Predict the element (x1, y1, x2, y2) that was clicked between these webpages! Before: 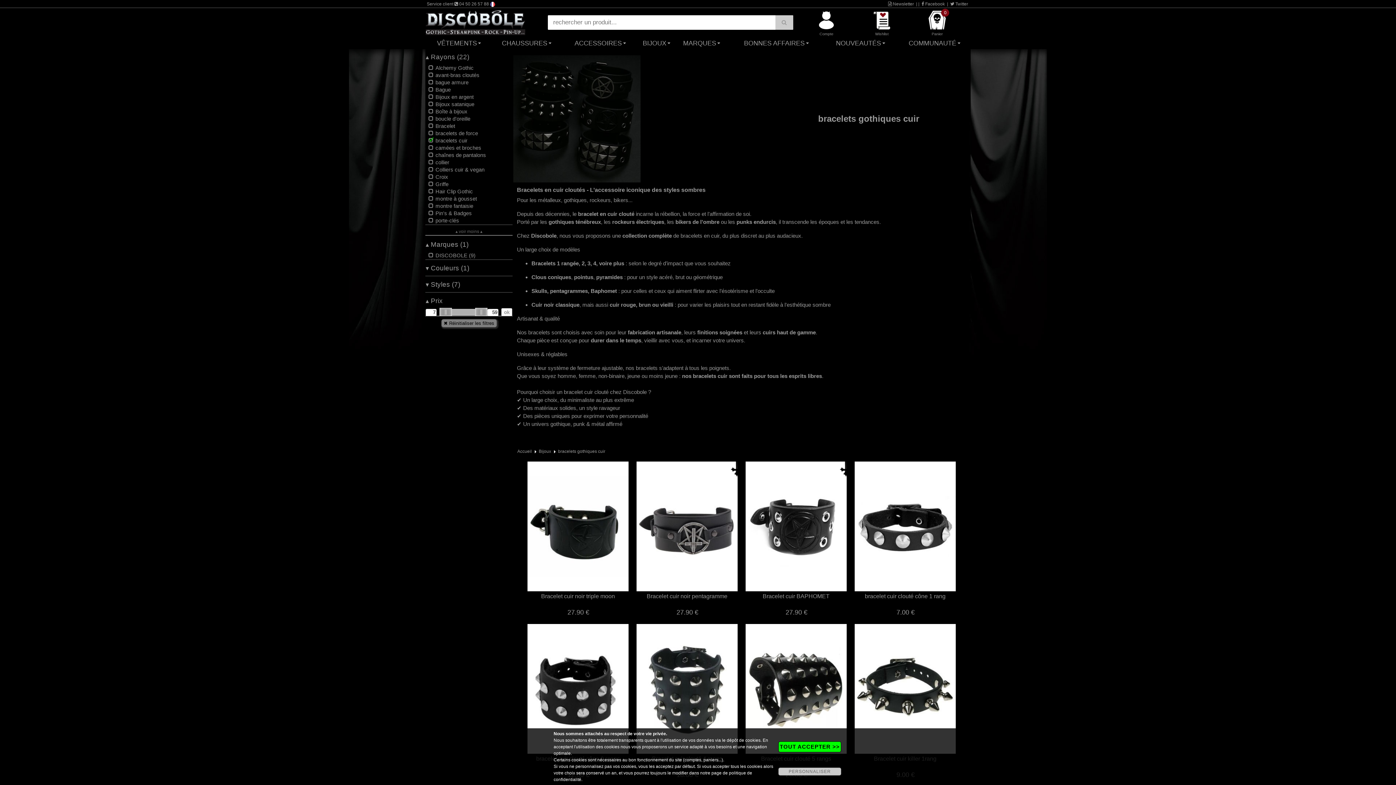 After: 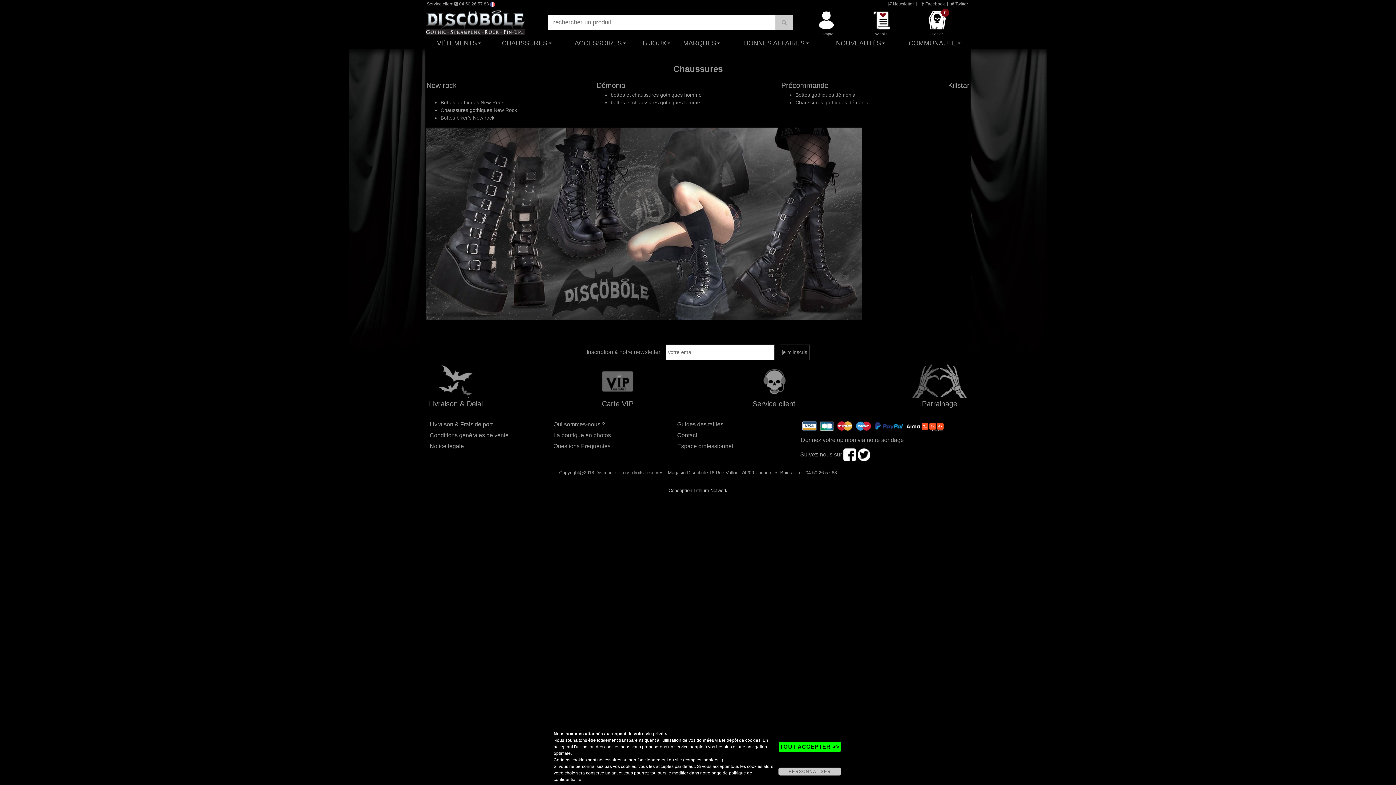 Action: label: CHAUSSURES bbox: (488, 37, 560, 49)